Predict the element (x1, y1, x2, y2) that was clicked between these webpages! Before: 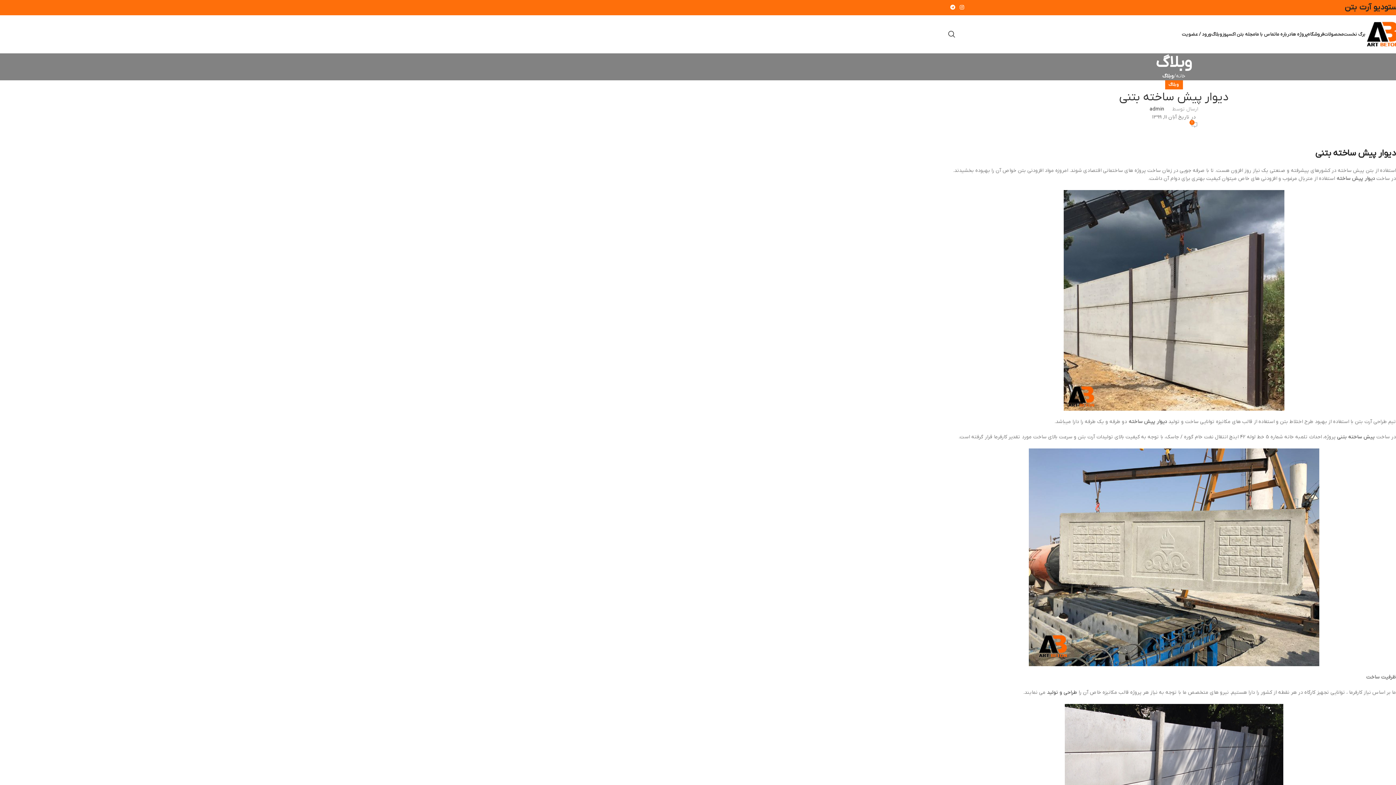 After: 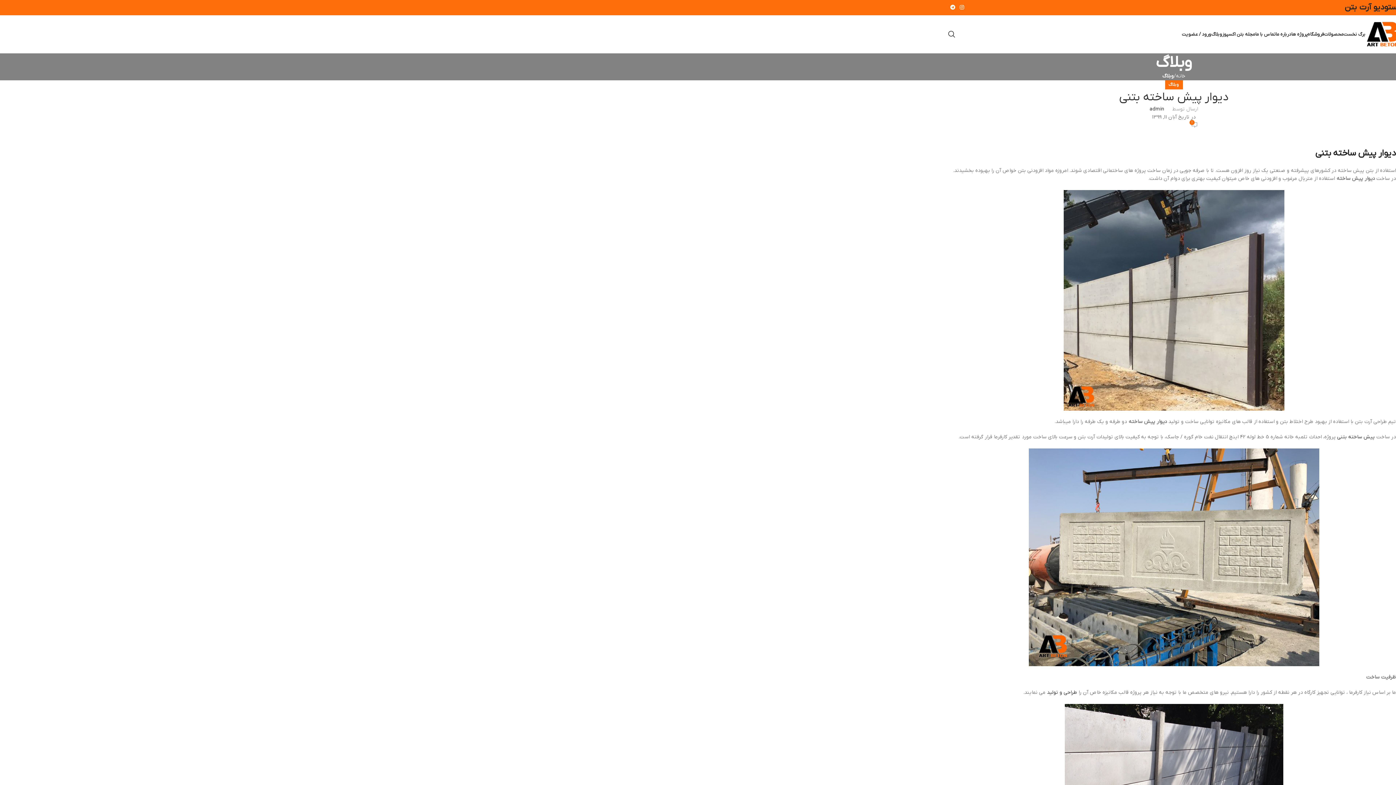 Action: label: پیش ساخته بتنی  bbox: (1336, 433, 1375, 440)